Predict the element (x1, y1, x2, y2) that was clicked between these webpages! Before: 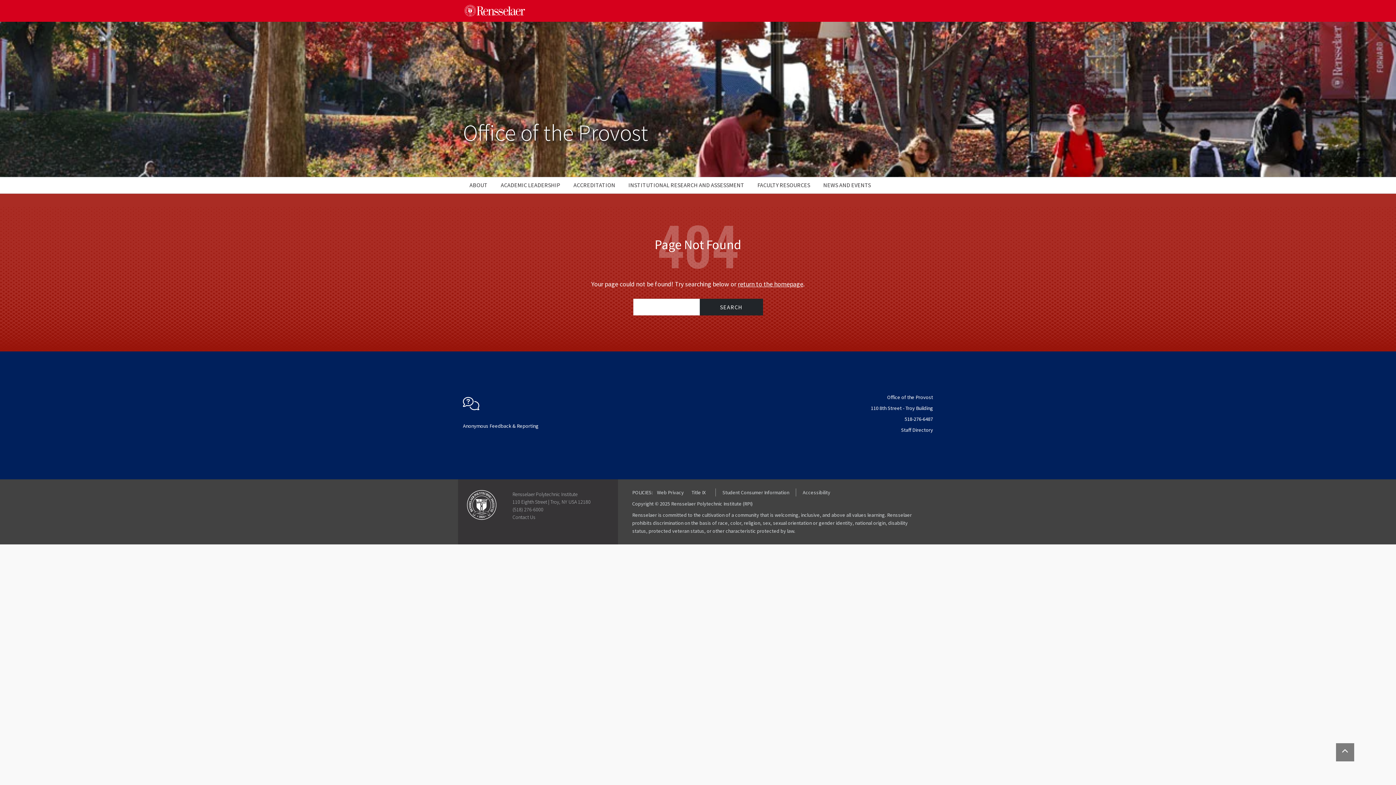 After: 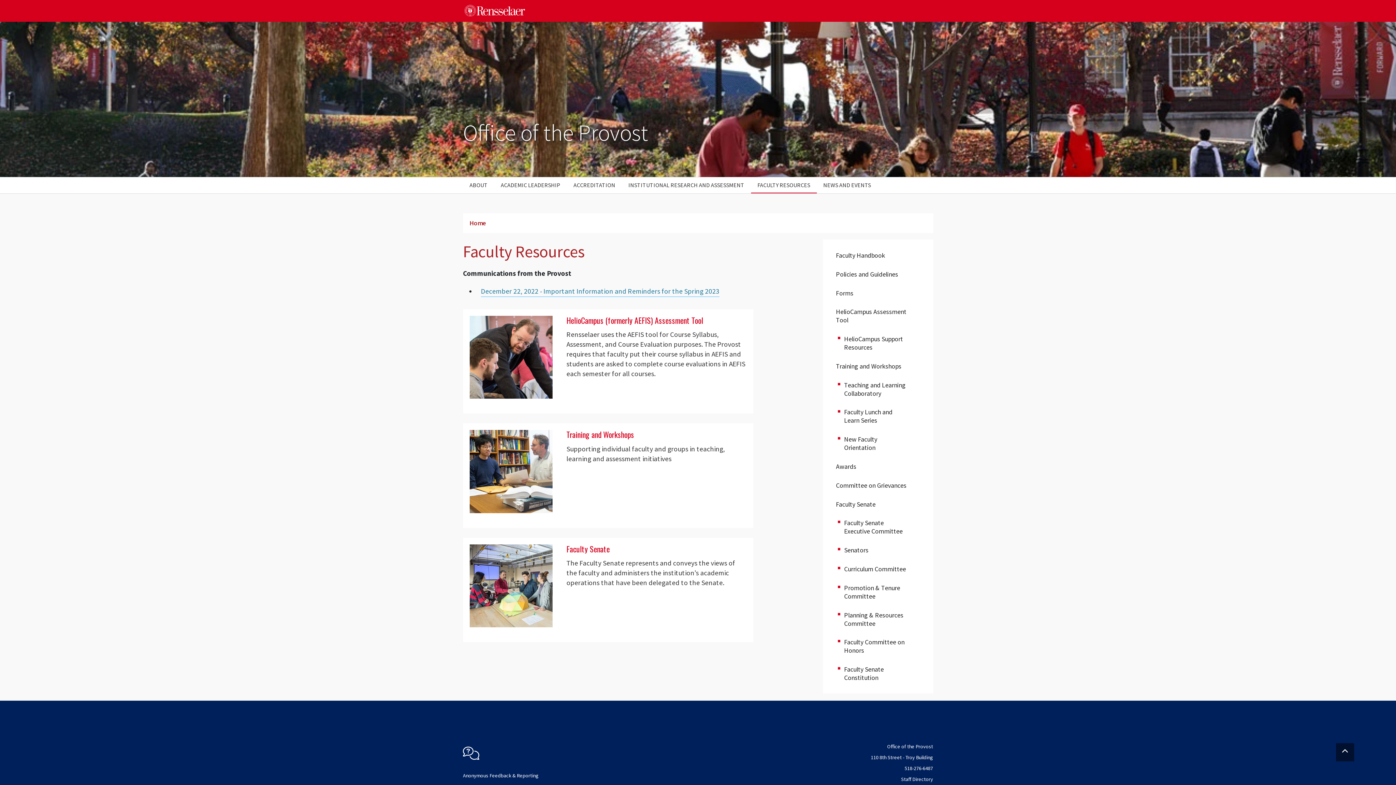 Action: bbox: (751, 177, 816, 193) label: FACULTY RESOURCES